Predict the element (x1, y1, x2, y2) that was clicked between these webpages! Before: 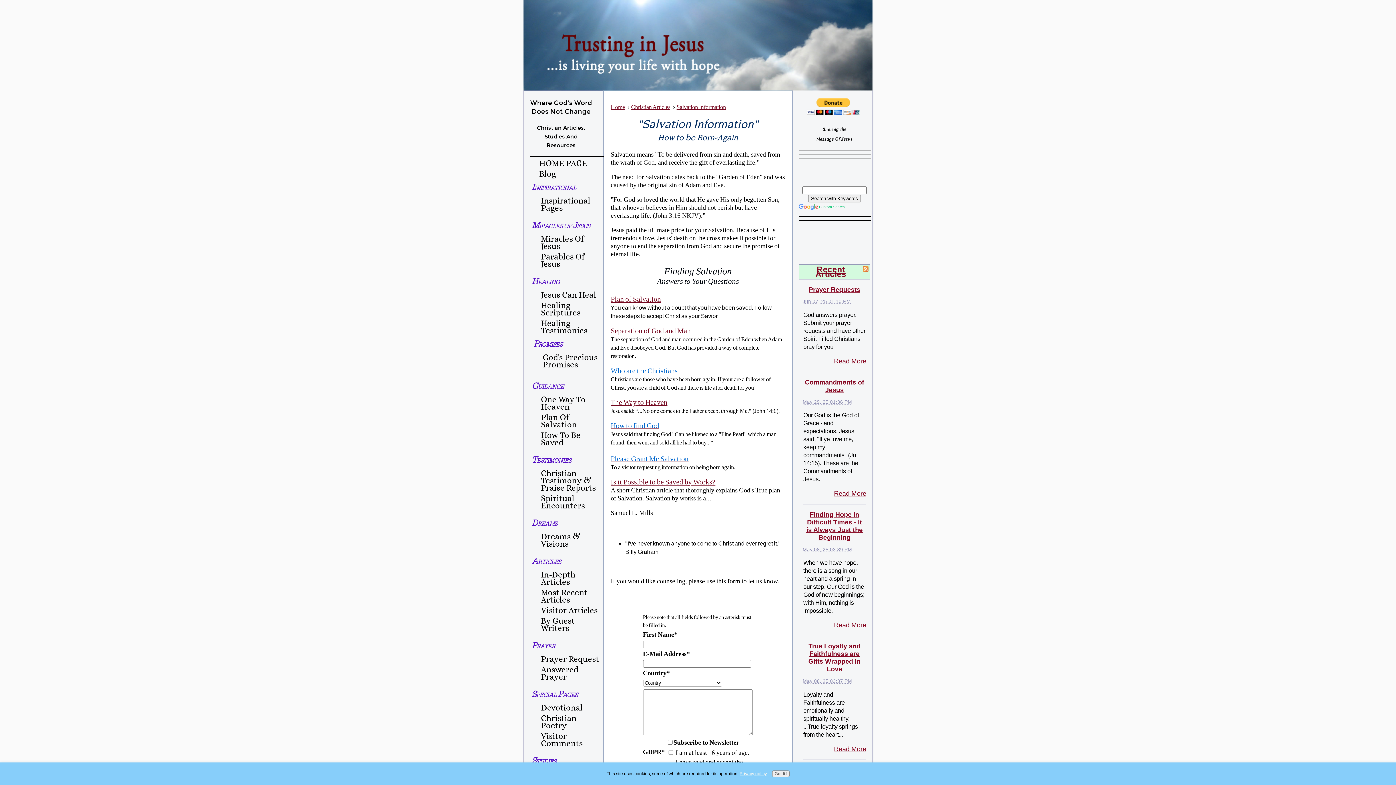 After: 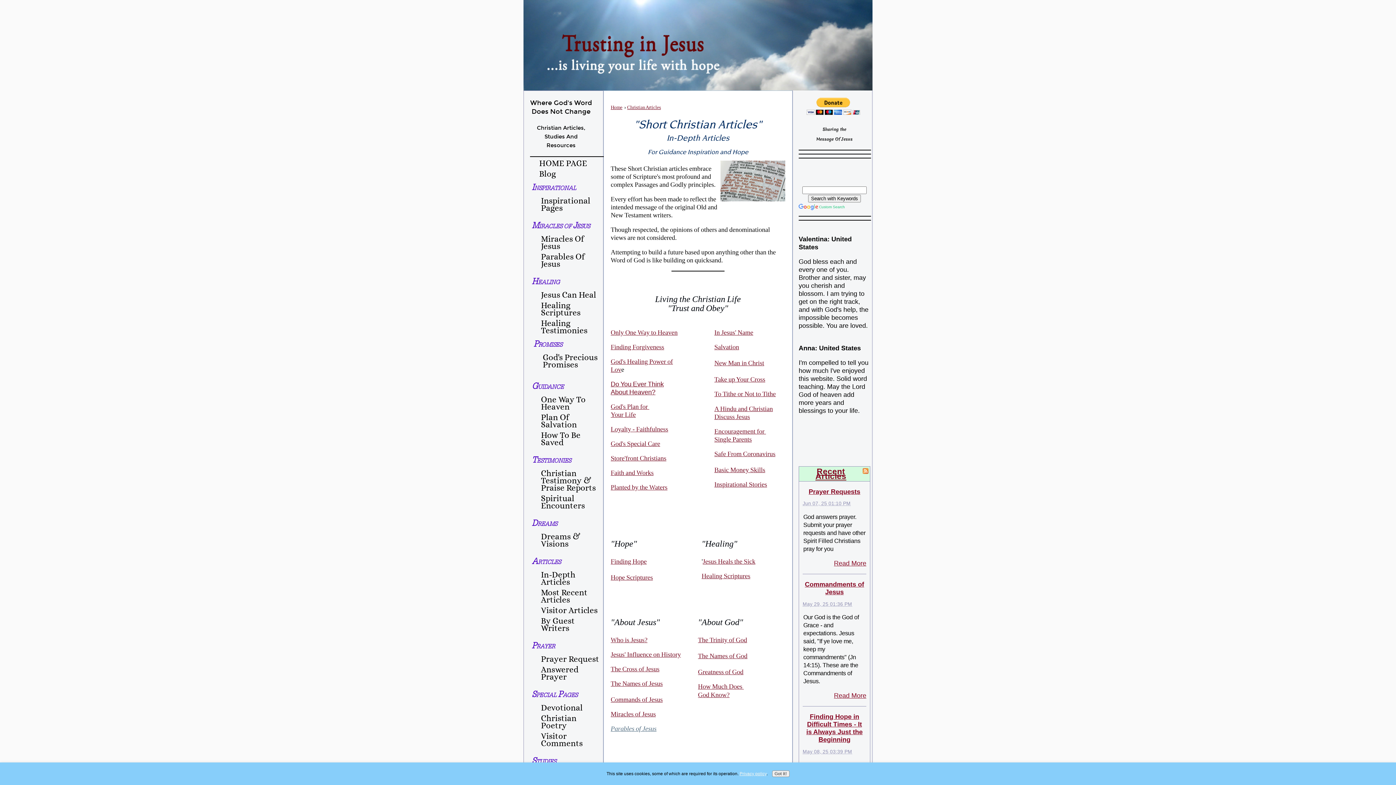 Action: label: Christian Articles bbox: (631, 104, 670, 110)